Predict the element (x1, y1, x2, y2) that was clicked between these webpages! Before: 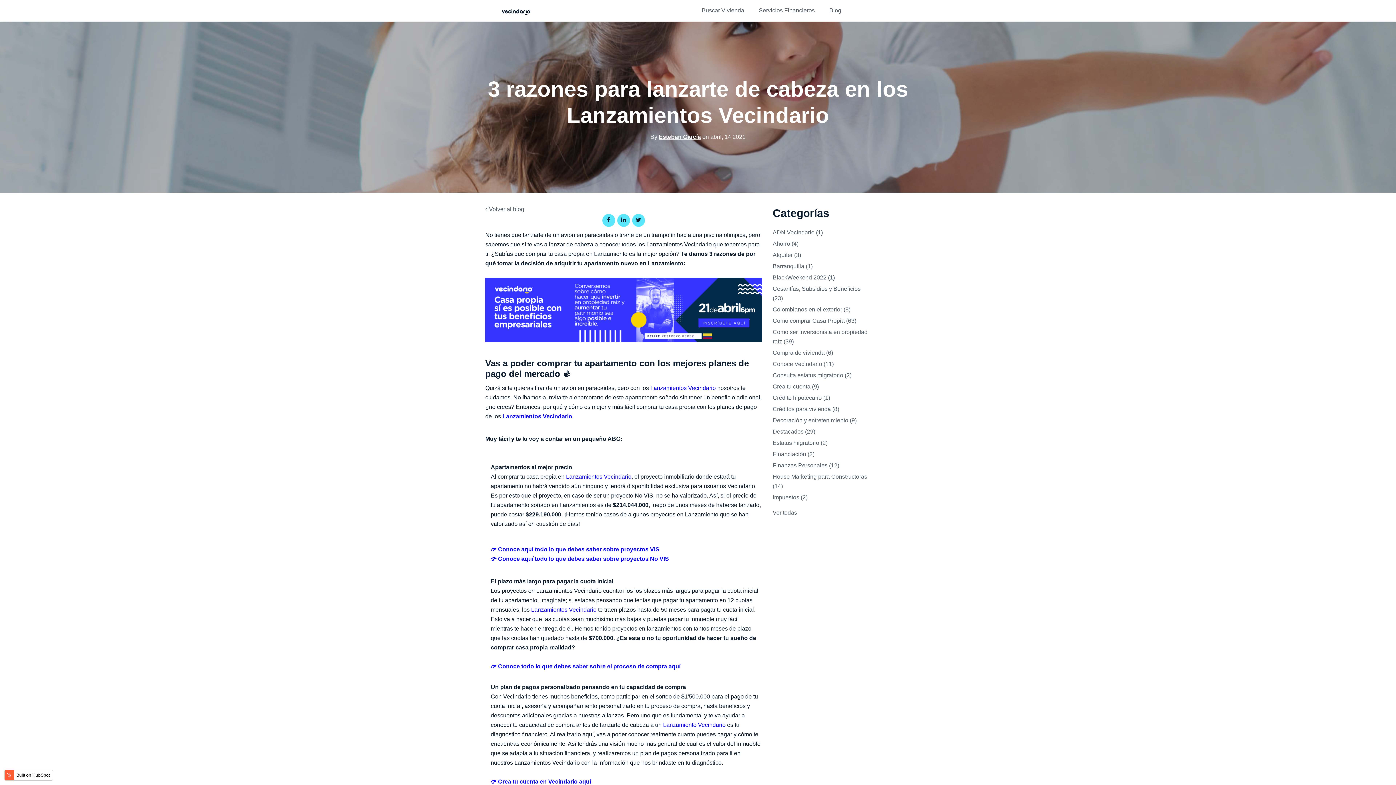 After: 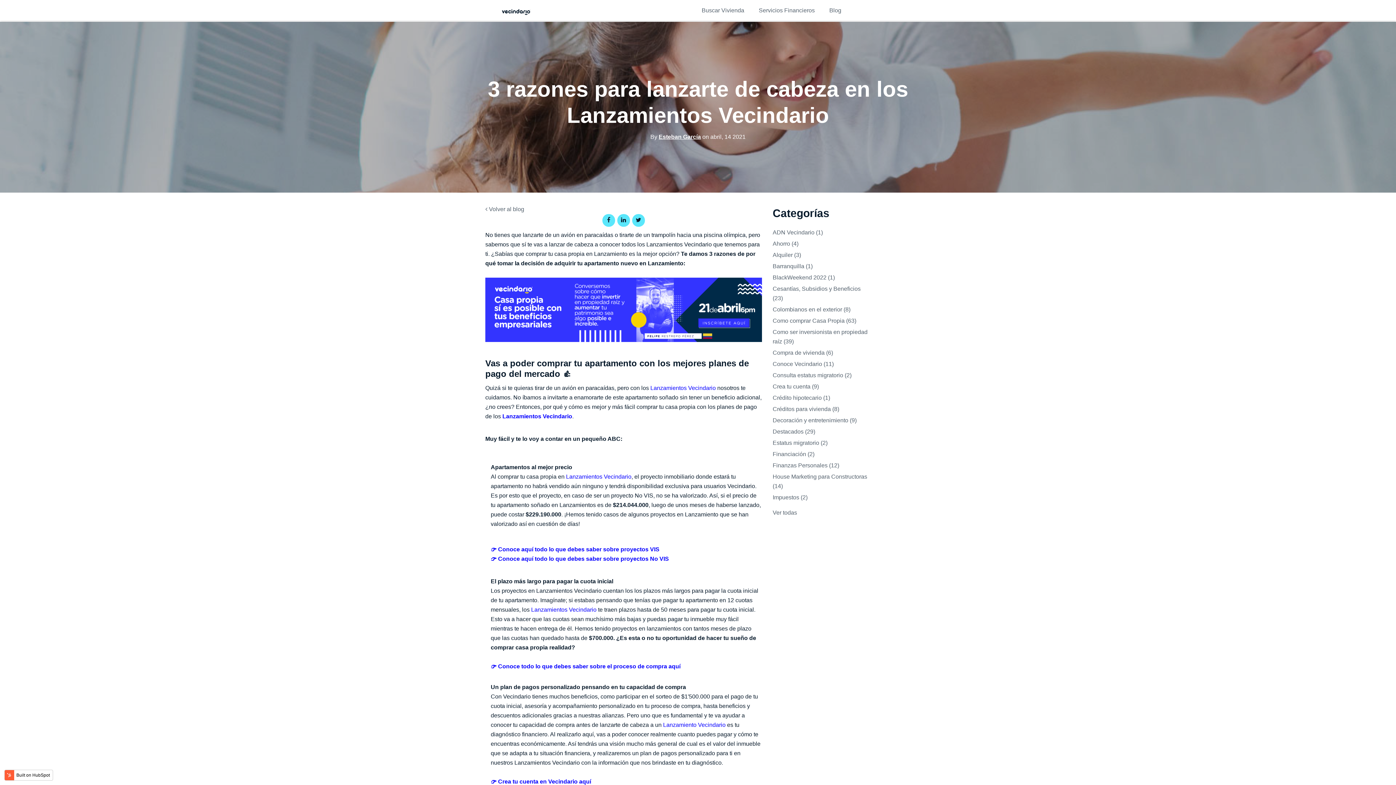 Action: bbox: (663, 722, 725, 728) label: Lanzamiento Vecindario